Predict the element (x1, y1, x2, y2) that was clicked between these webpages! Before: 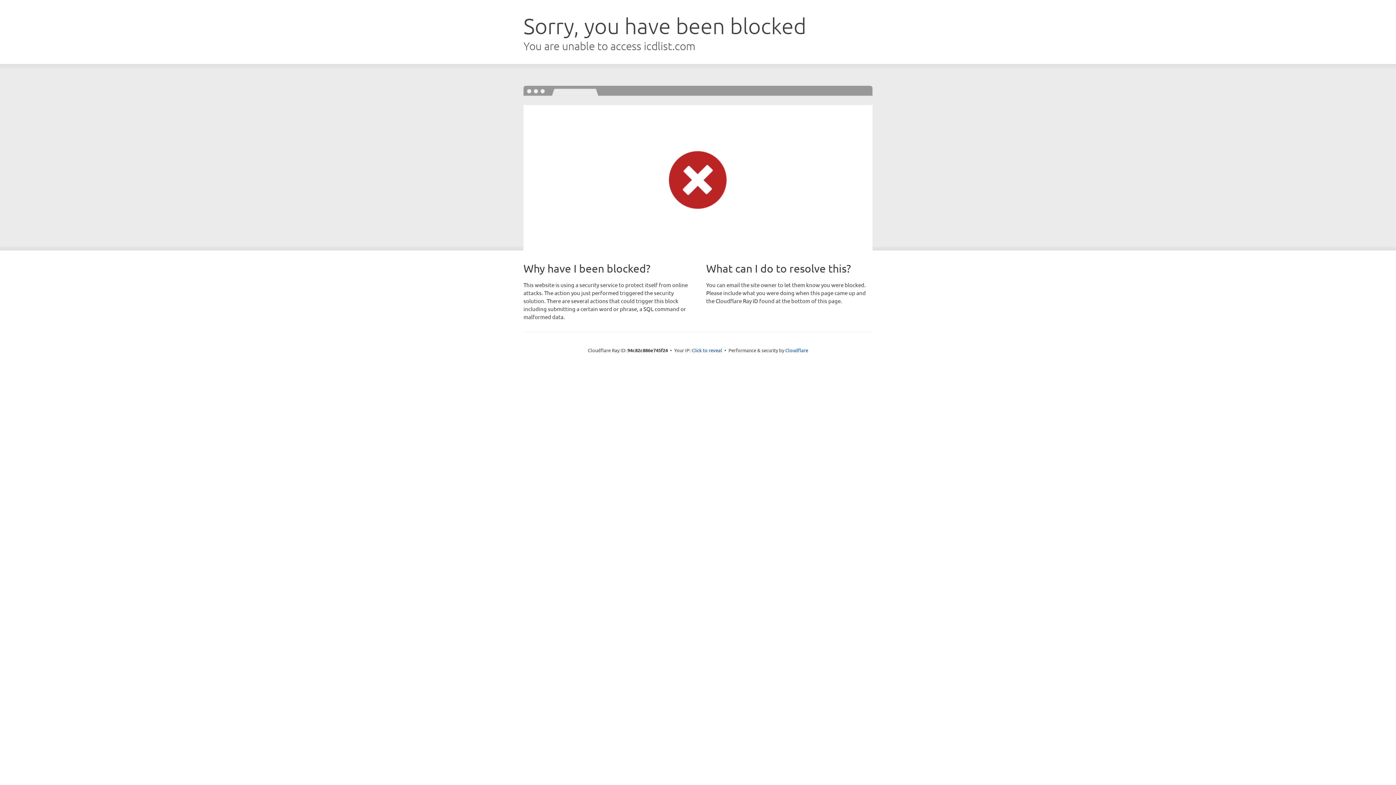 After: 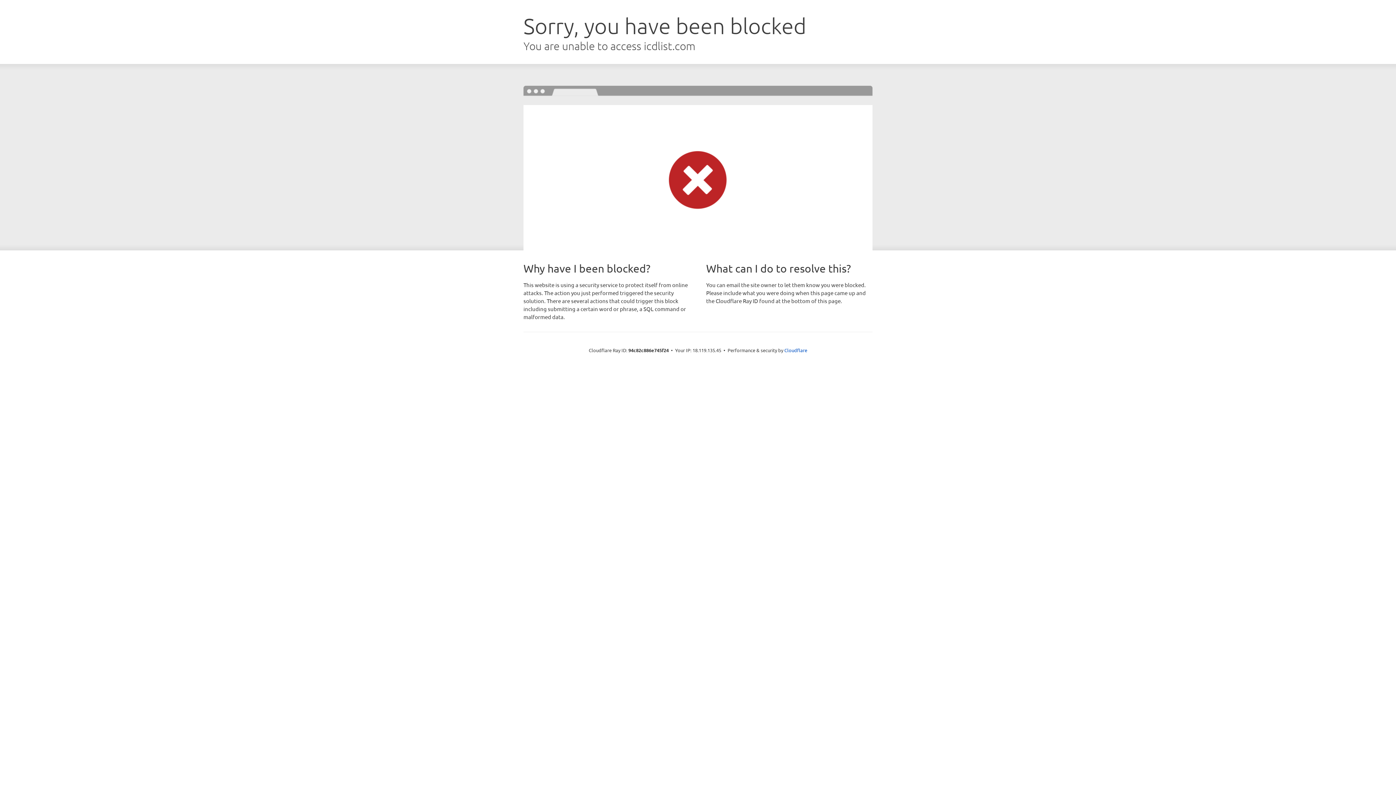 Action: bbox: (691, 346, 722, 353) label: Click to reveal